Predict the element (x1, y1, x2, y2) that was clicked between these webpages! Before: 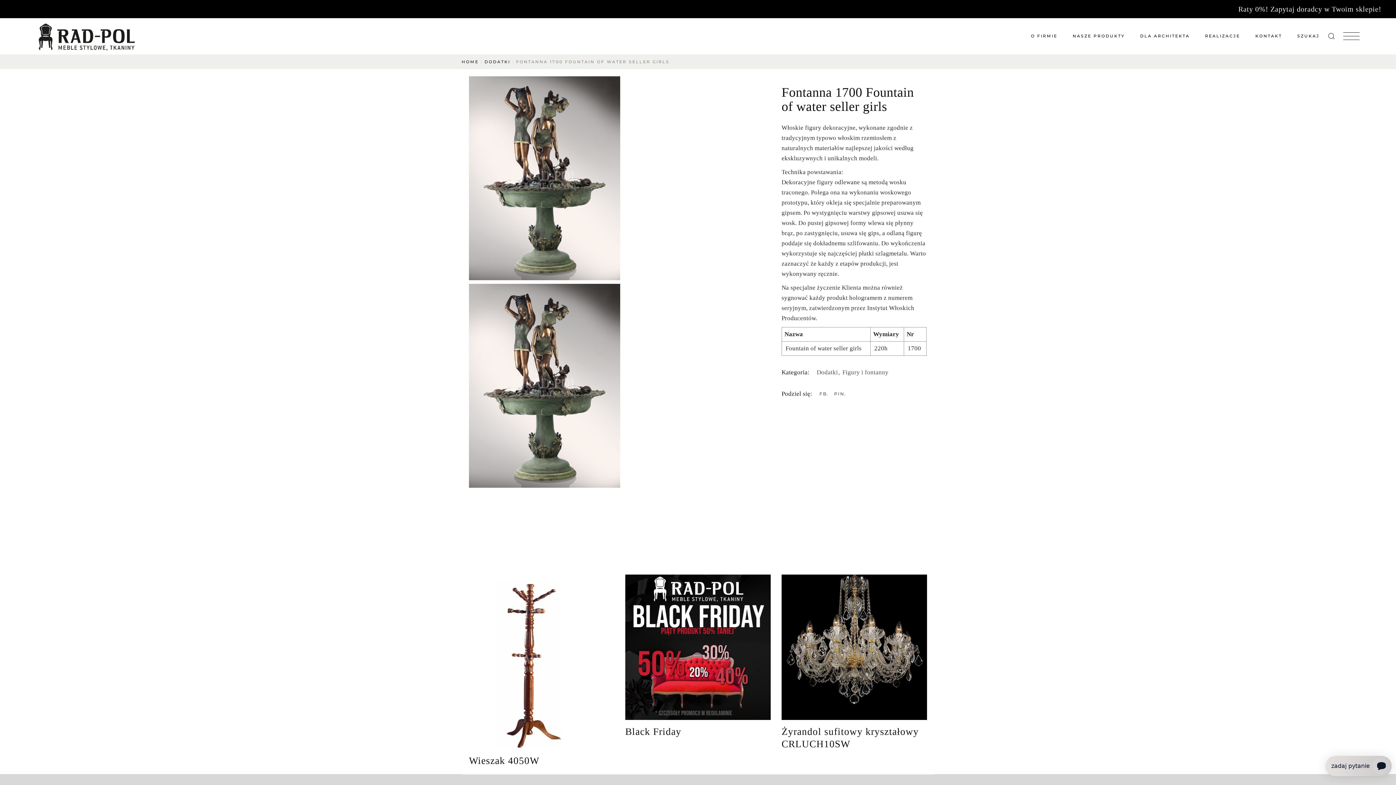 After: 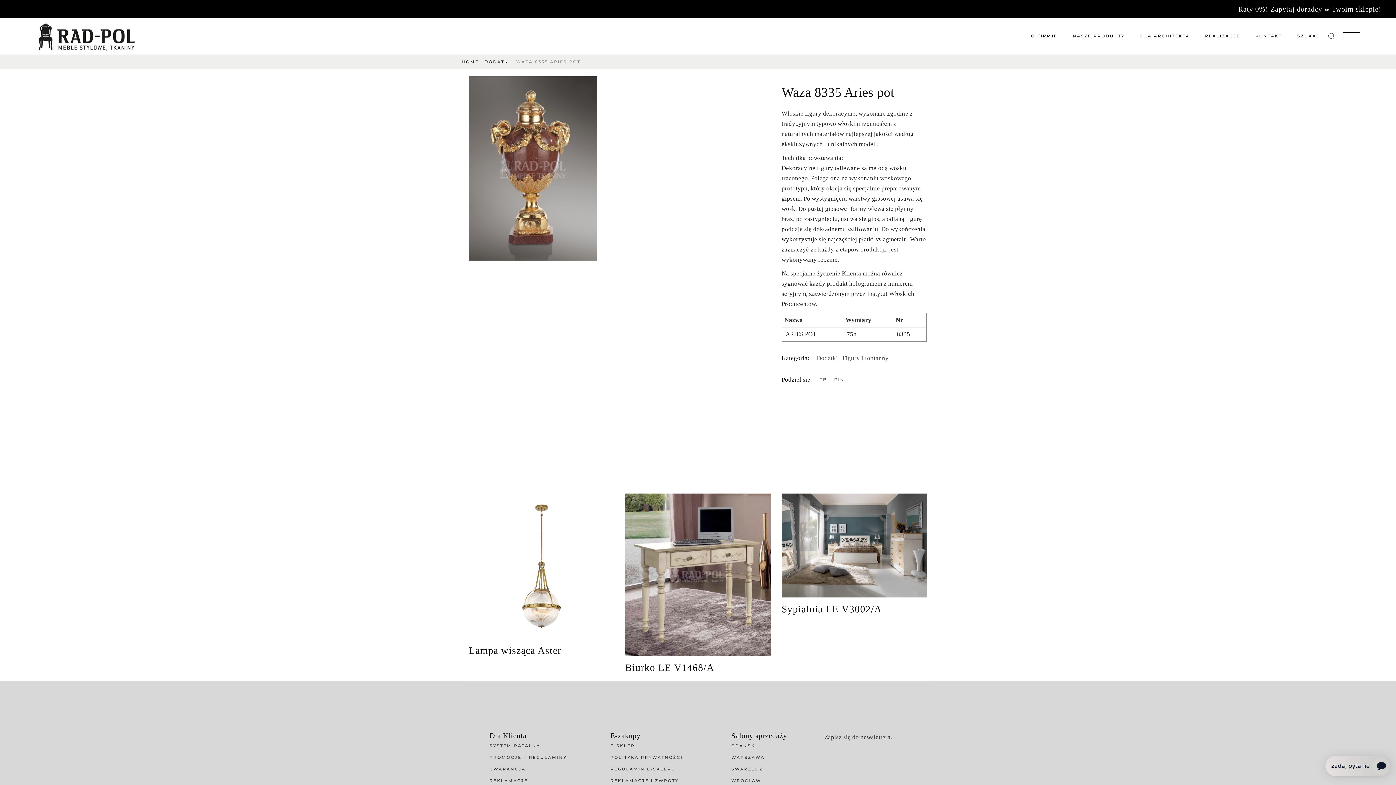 Action: bbox: (917, 517, 927, 531)